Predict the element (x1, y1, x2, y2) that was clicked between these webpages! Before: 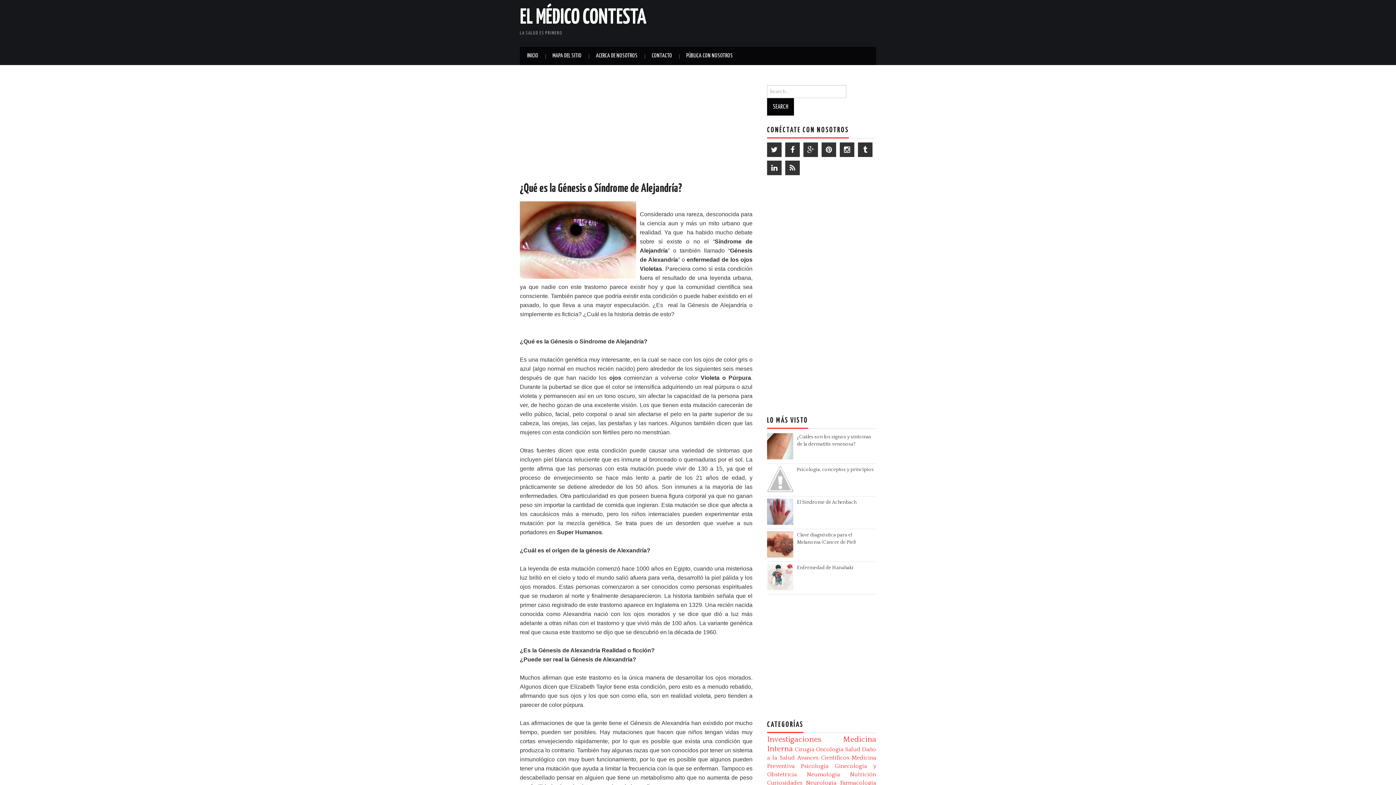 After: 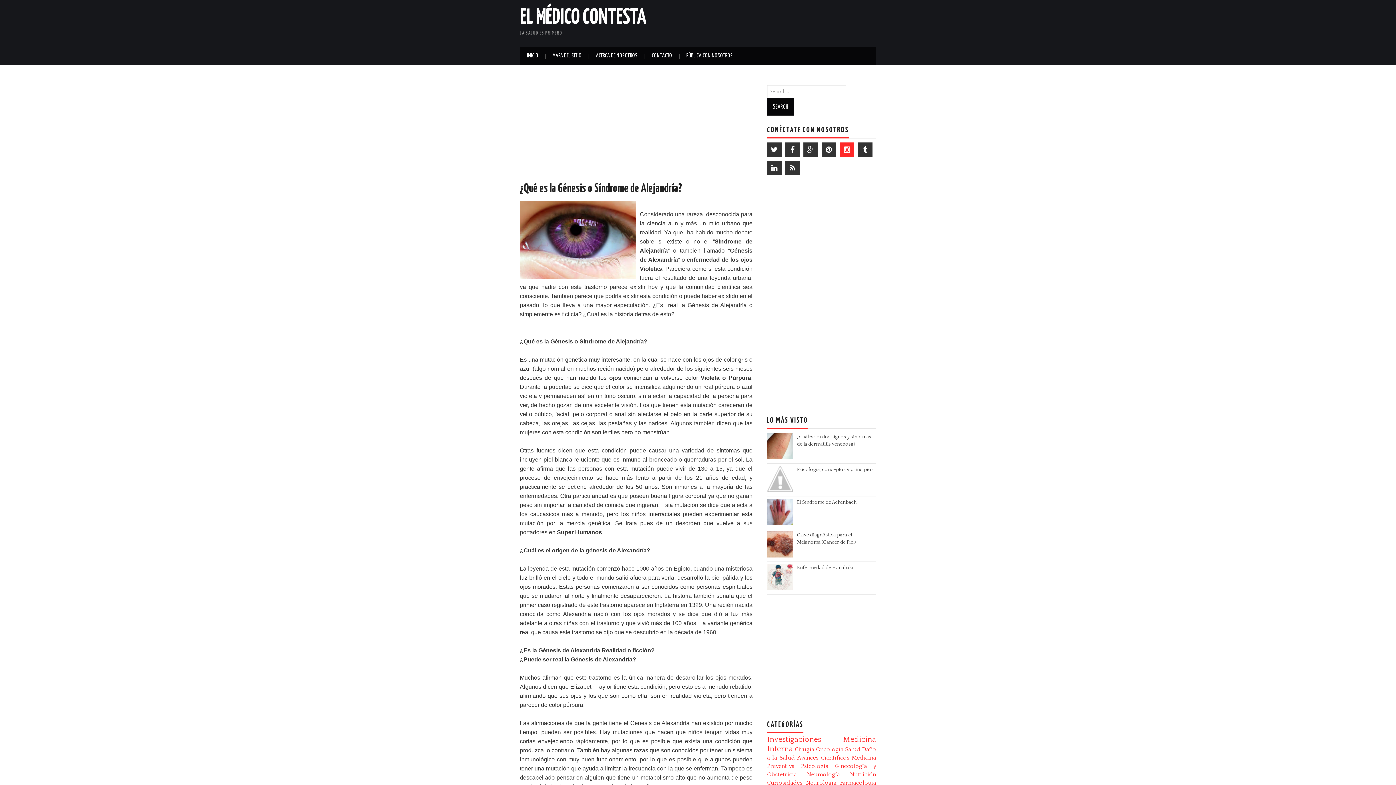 Action: bbox: (840, 142, 854, 157)